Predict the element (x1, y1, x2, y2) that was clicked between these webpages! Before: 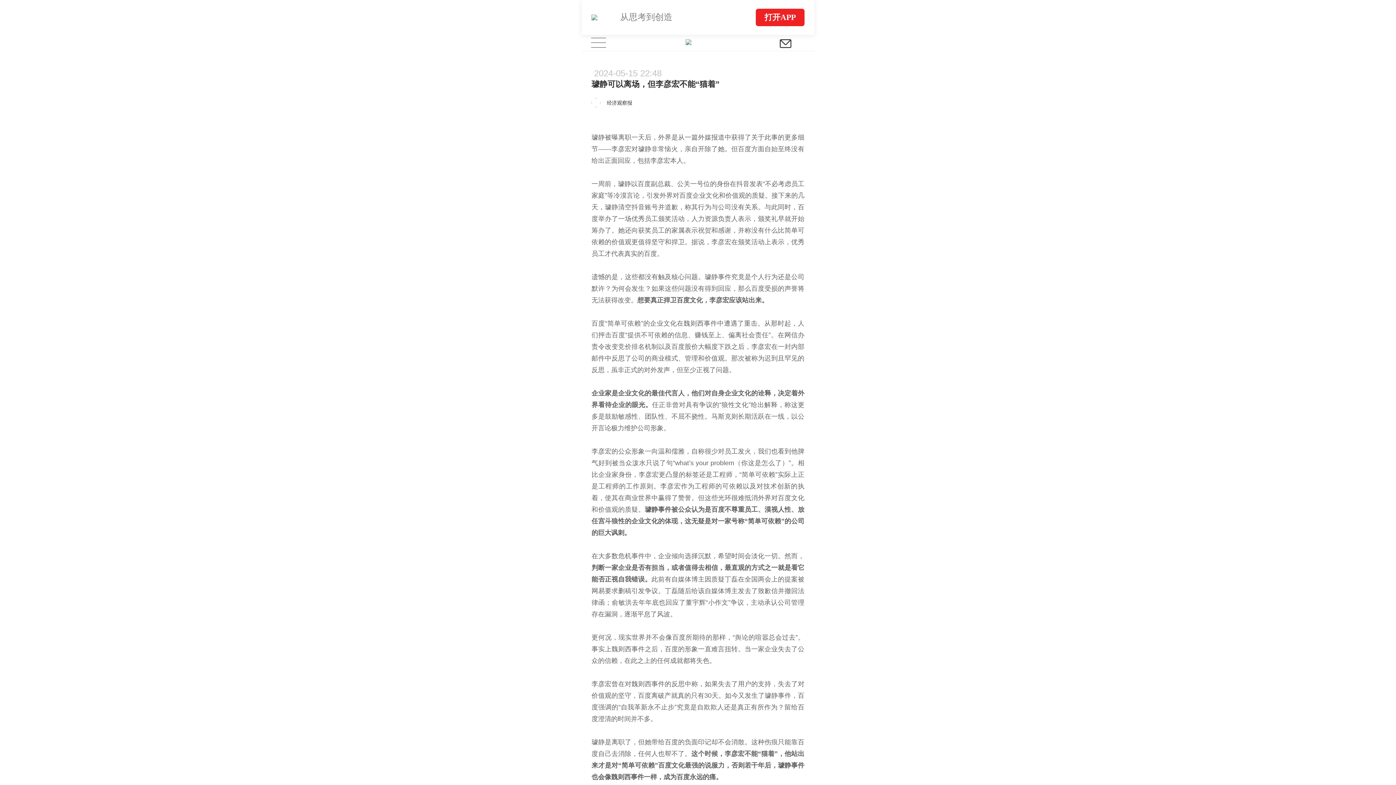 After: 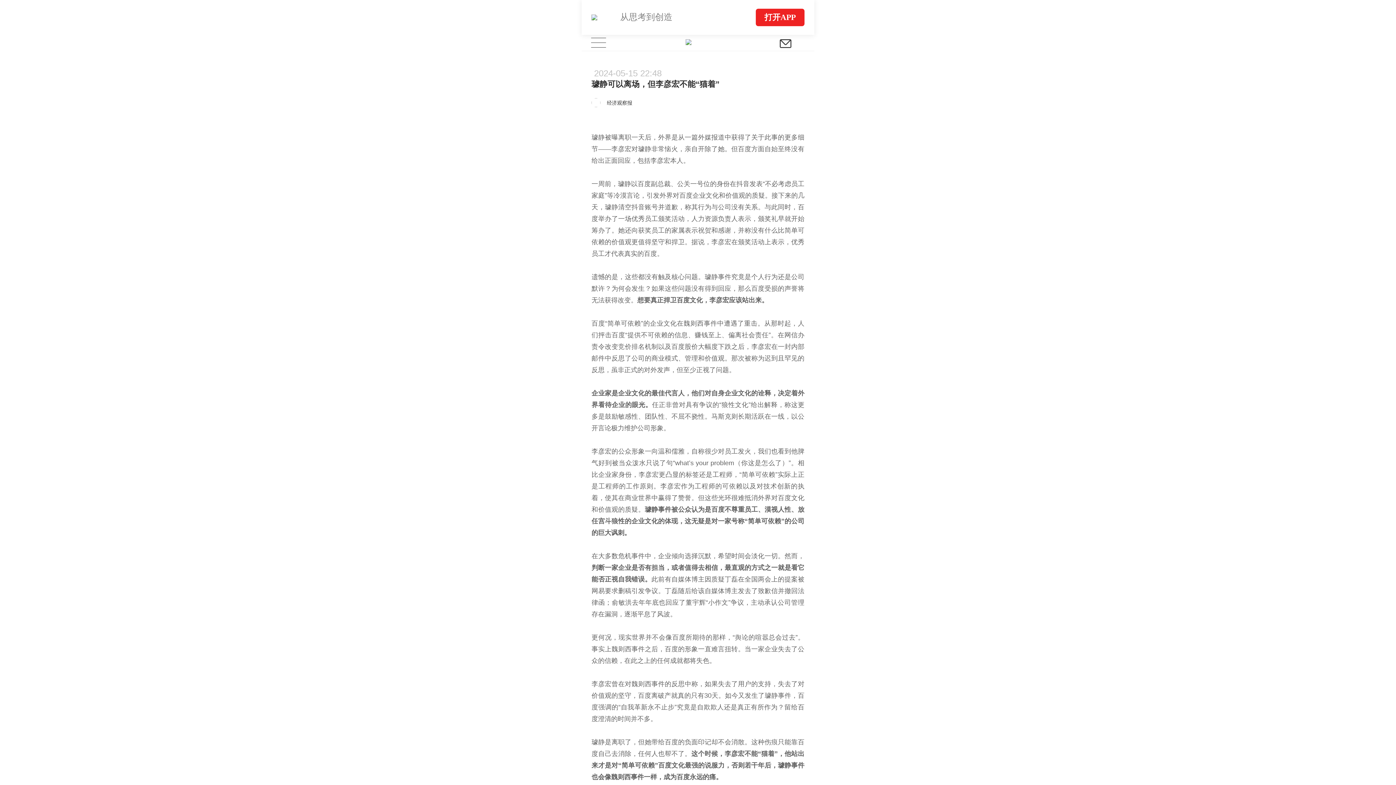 Action: bbox: (581, 0, 814, 34) label: 从思考到创造
打开APP